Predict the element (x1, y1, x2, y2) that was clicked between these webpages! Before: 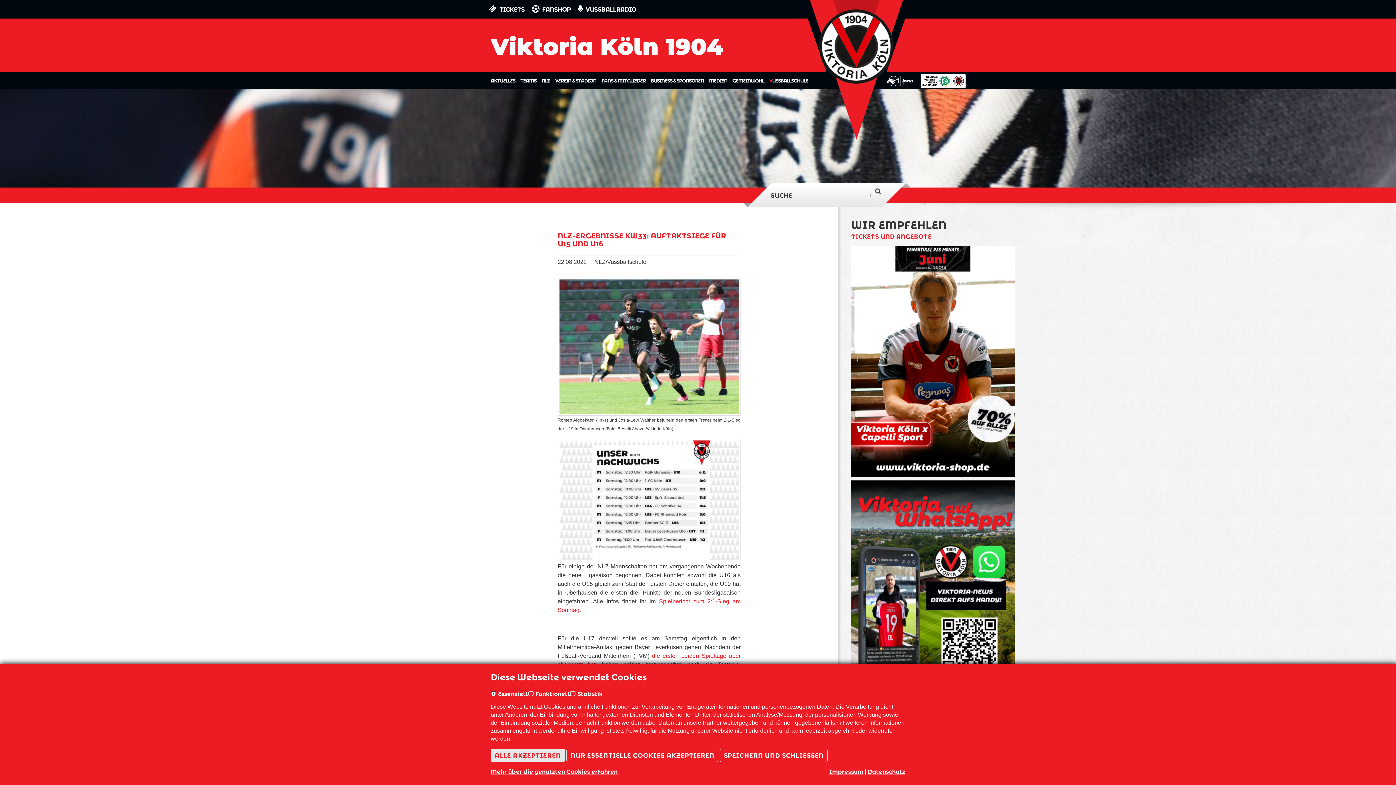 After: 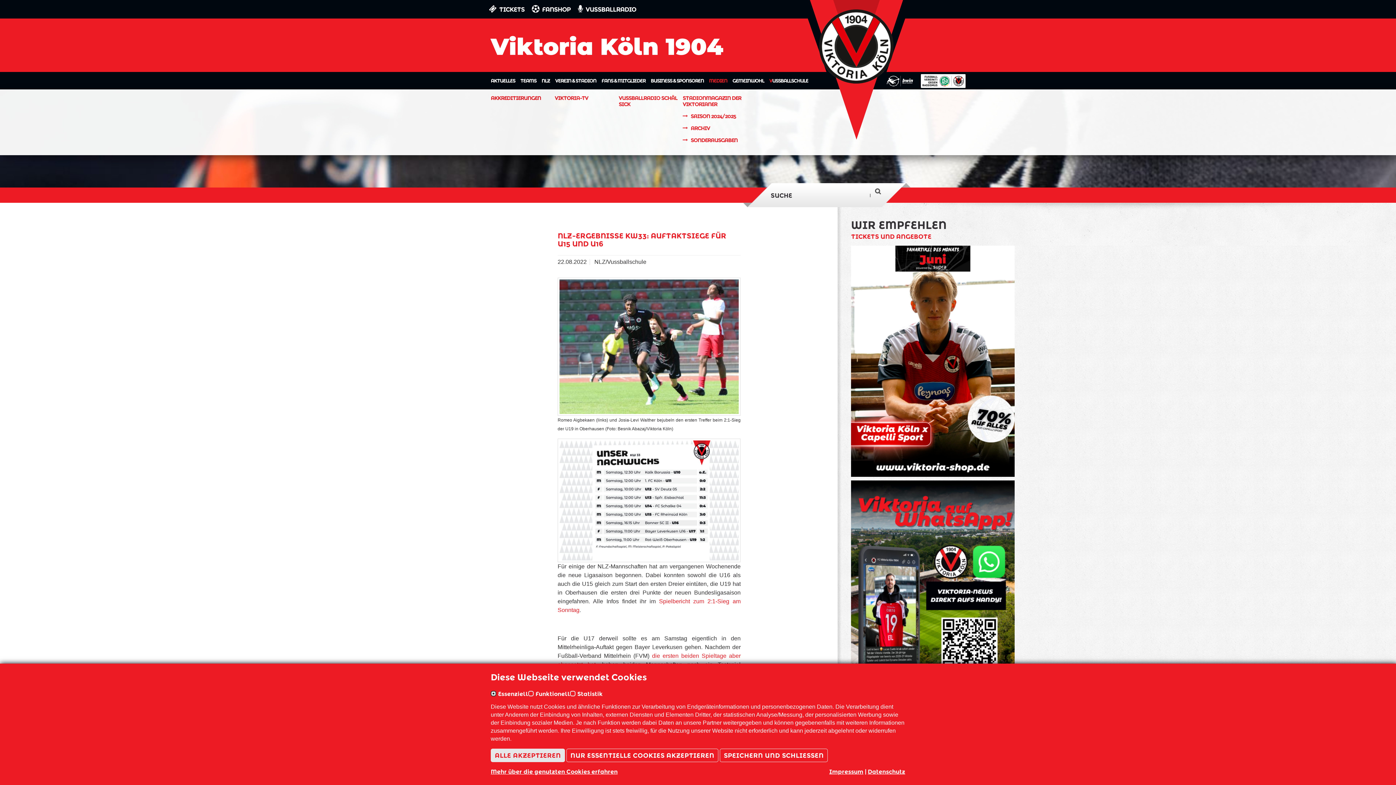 Action: bbox: (709, 72, 727, 89) label: MEDIEN